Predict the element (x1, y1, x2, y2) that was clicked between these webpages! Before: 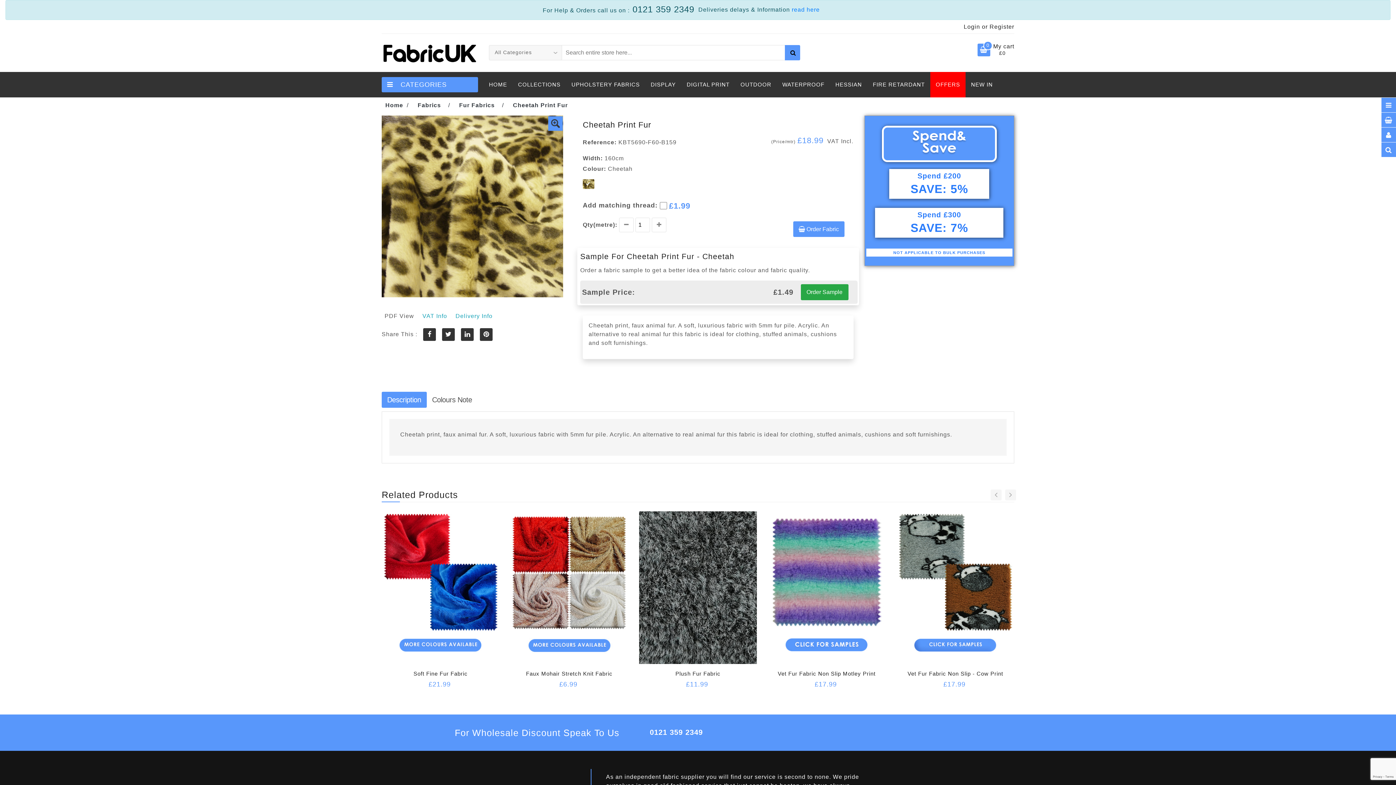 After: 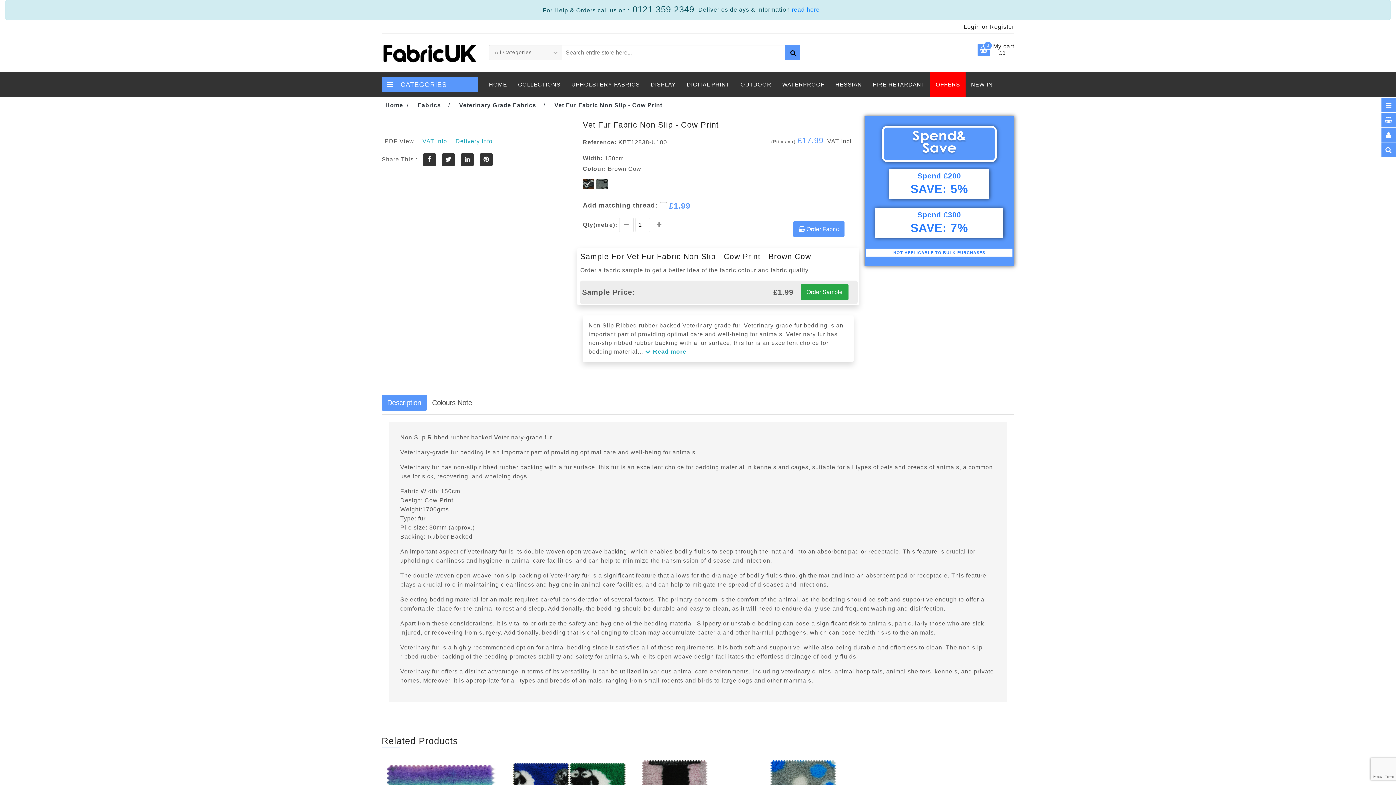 Action: bbox: (896, 669, 1014, 678) label: Vet Fur Fabric Non Slip - Cow Print